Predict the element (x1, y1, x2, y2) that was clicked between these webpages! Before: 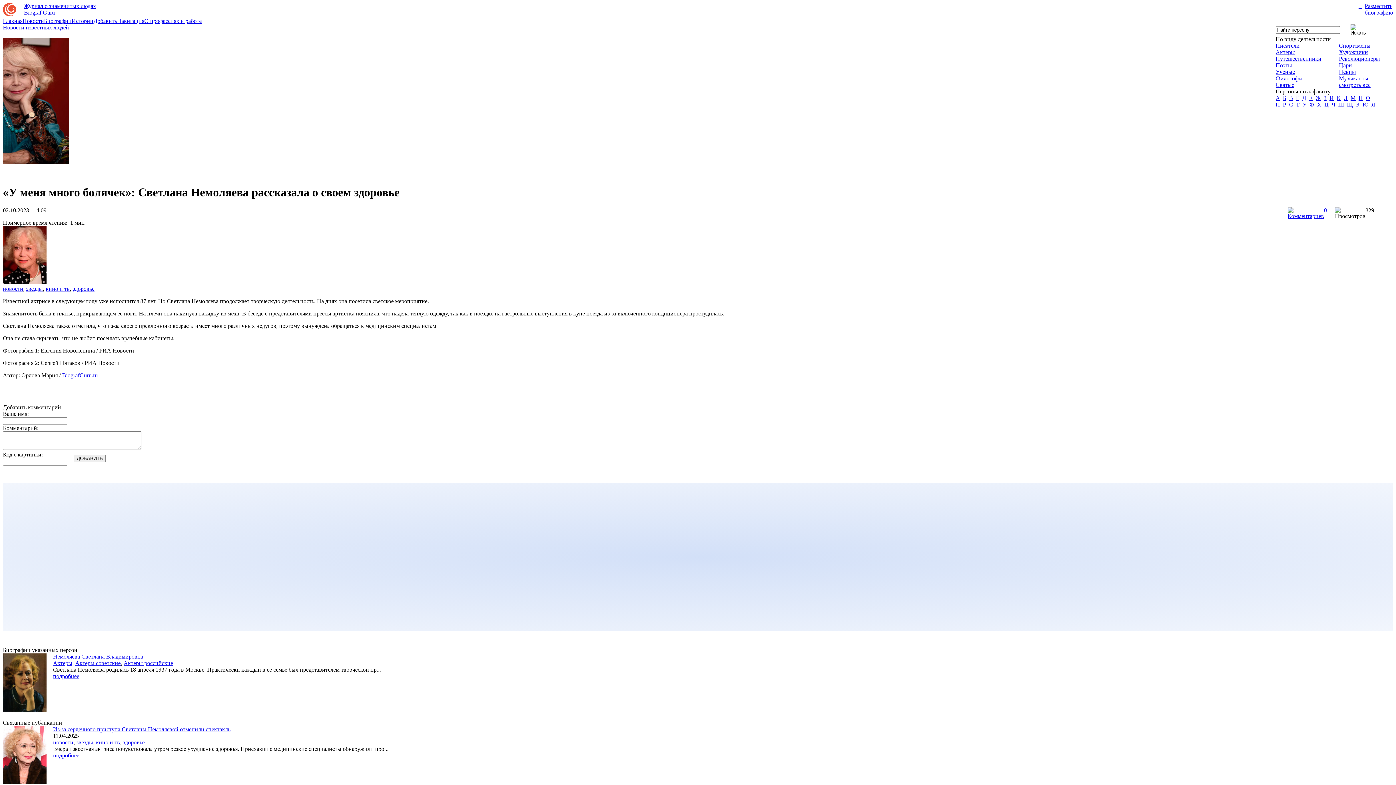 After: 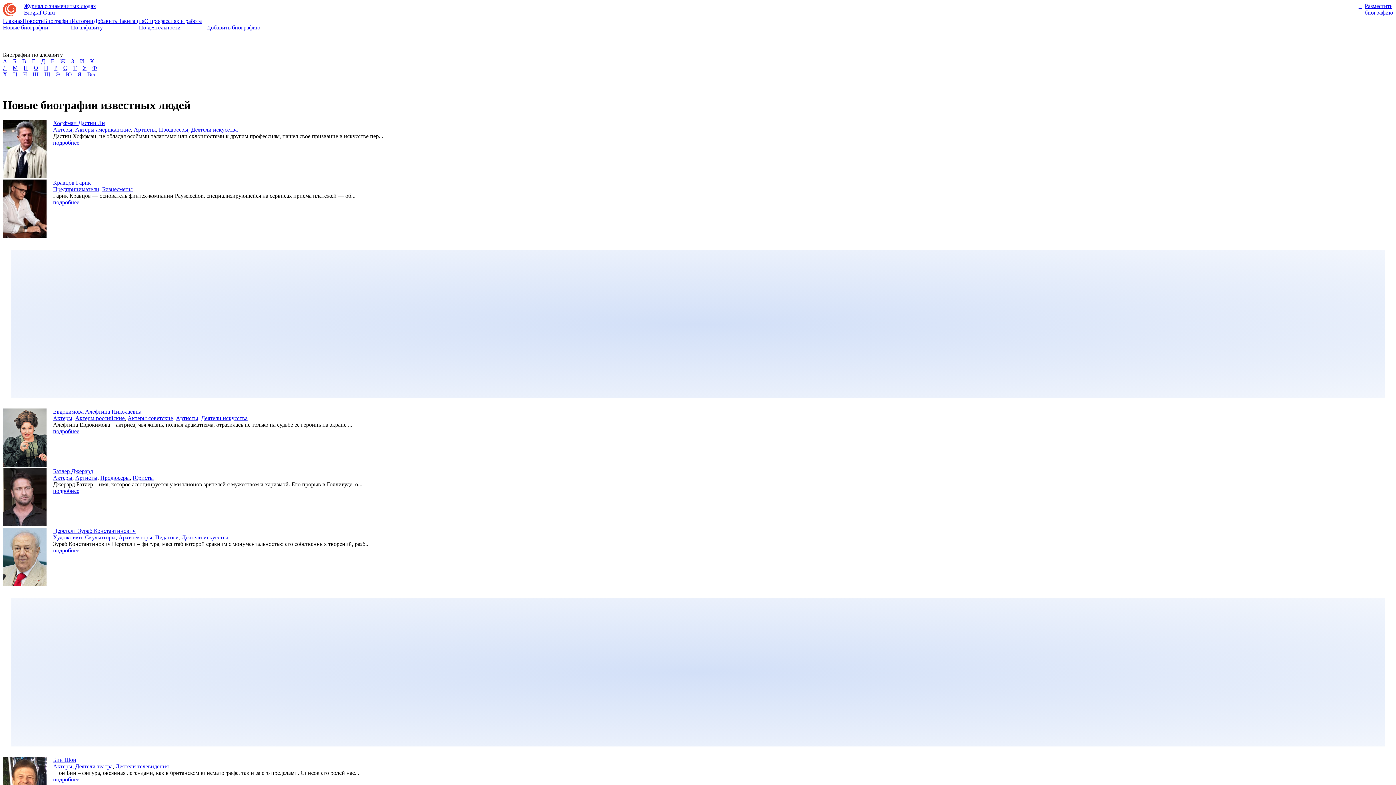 Action: bbox: (44, 17, 71, 24) label: Биографии